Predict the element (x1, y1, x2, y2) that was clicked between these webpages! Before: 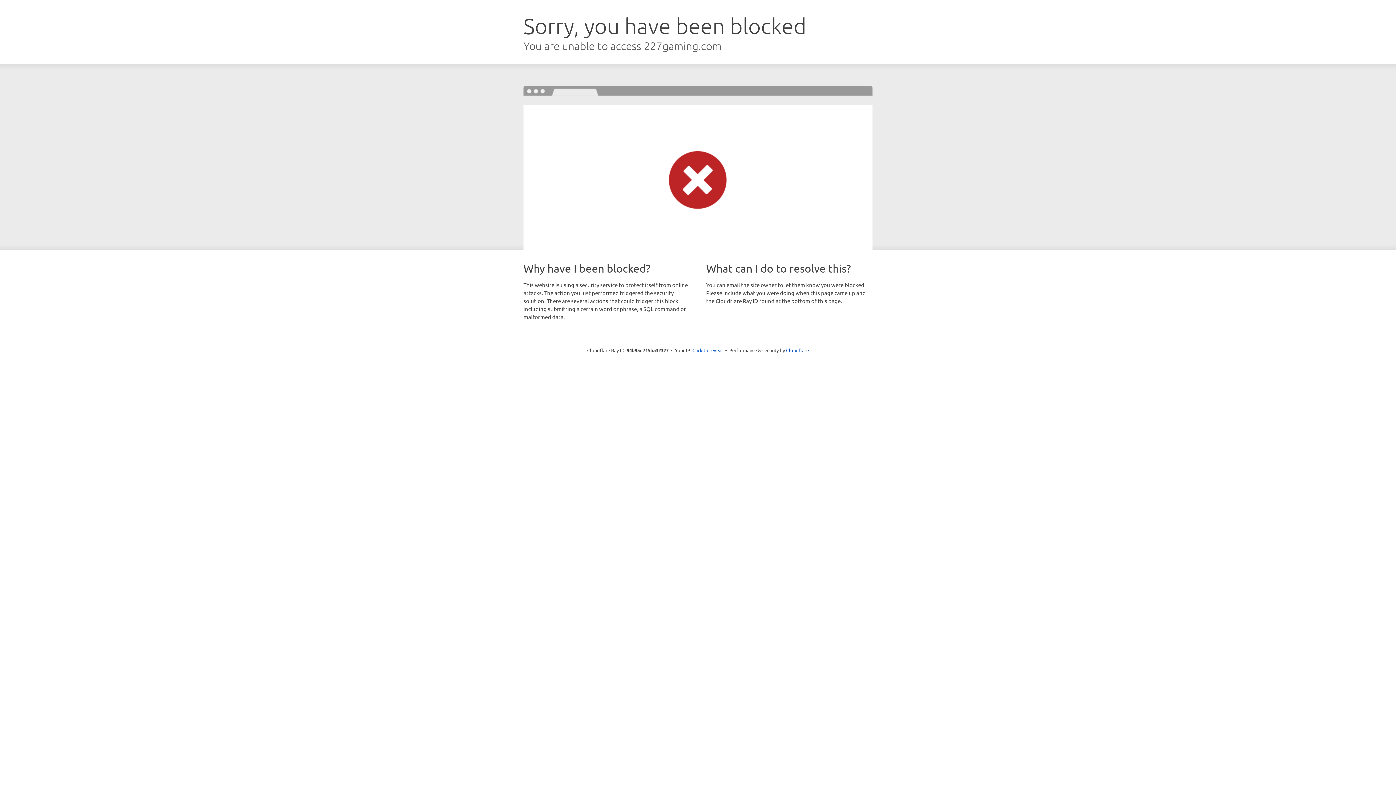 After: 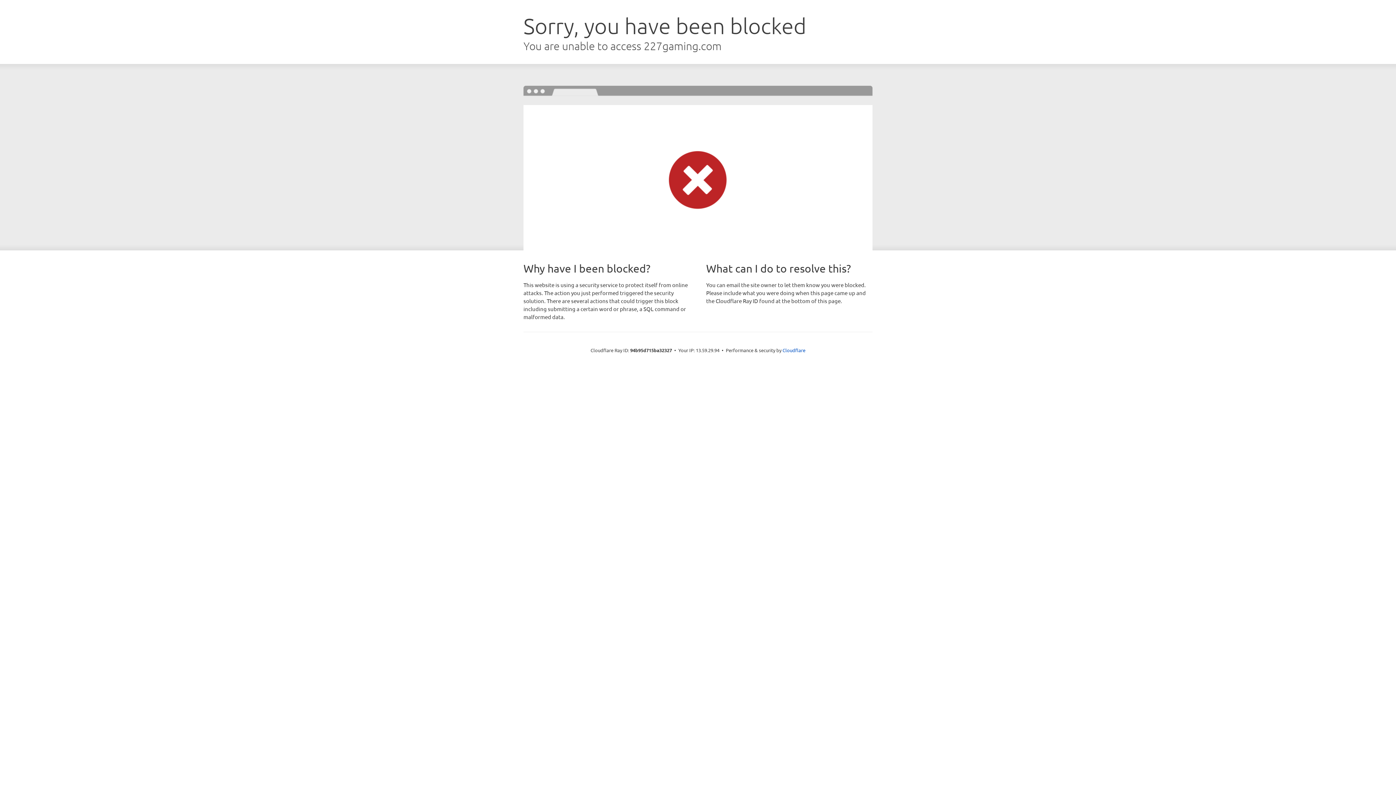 Action: bbox: (692, 346, 723, 353) label: Click to reveal